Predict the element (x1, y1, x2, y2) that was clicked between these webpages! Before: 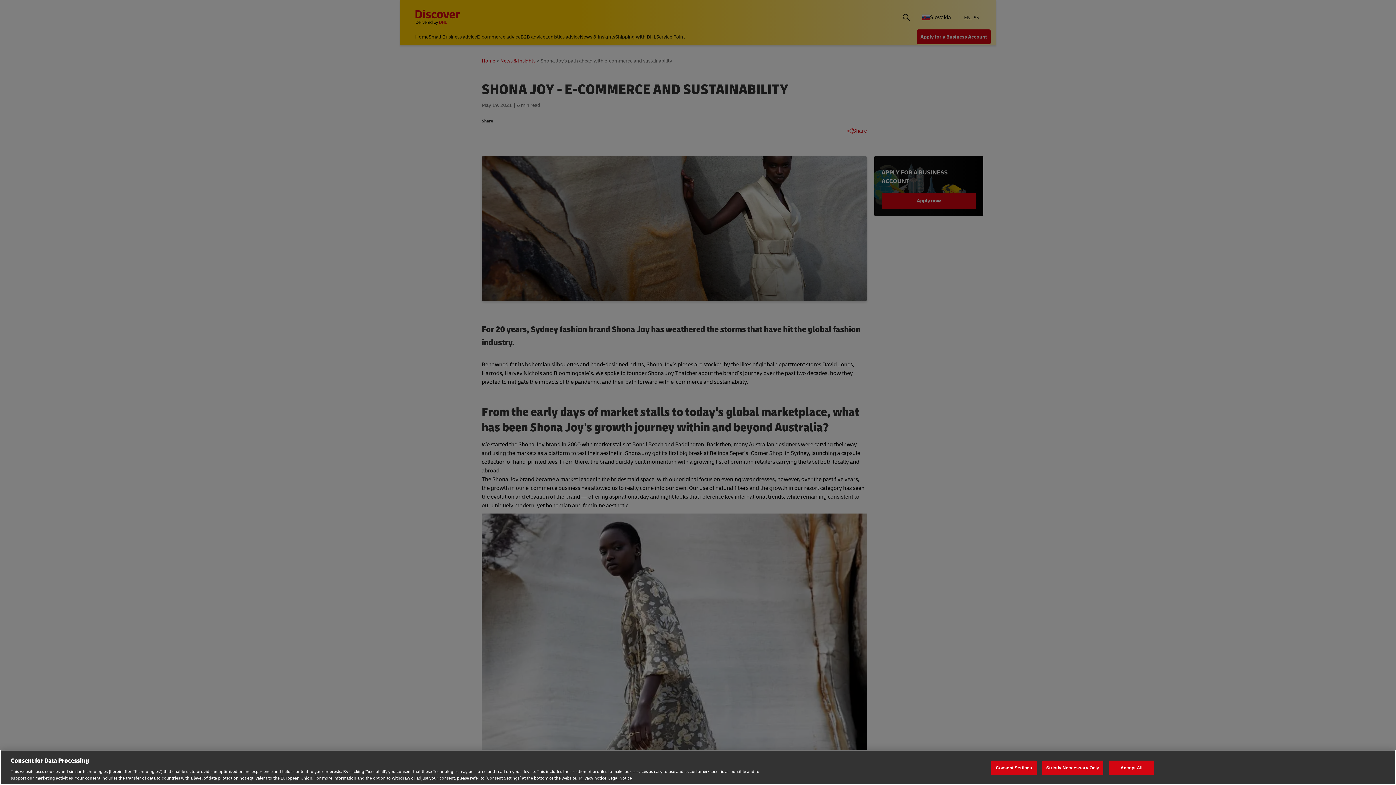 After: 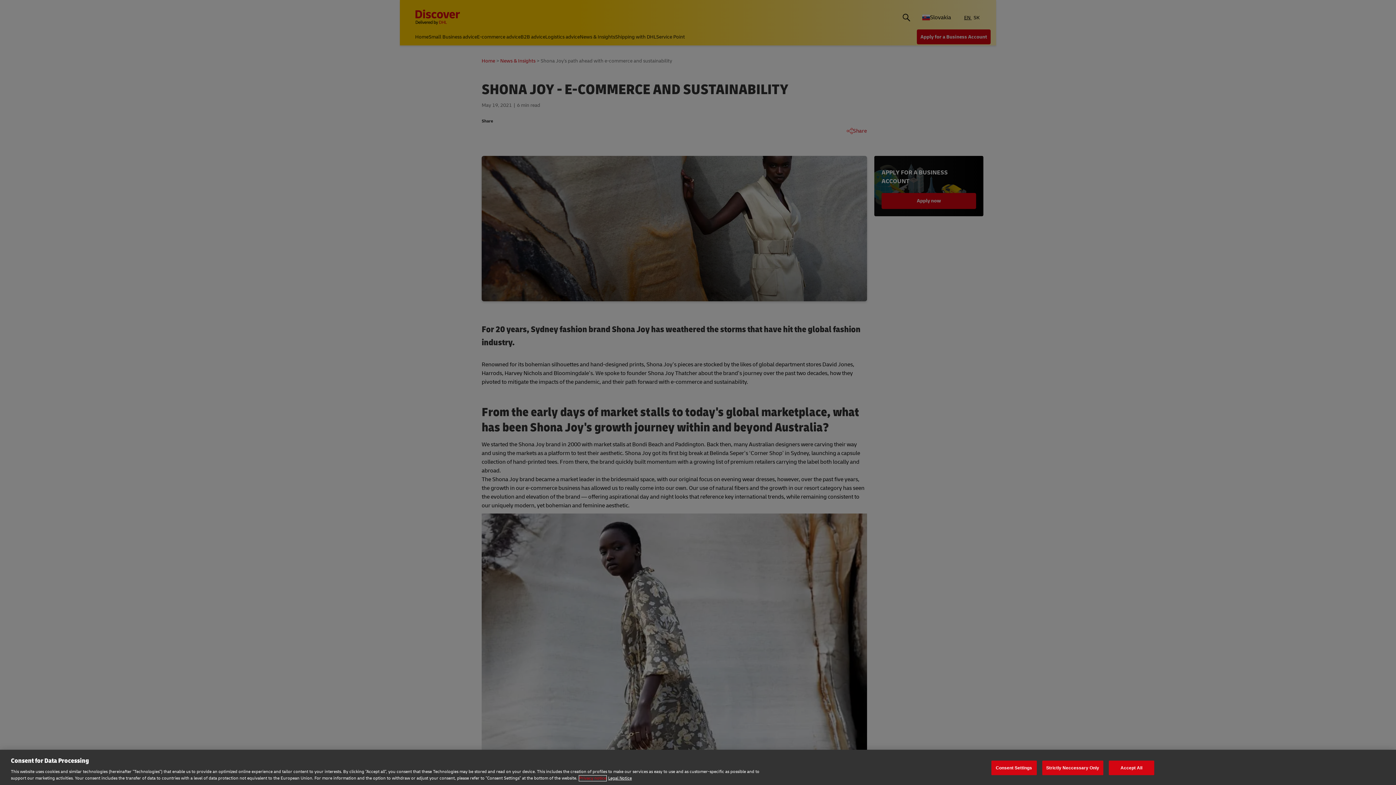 Action: label: Privacy notice, opens in a new tab bbox: (579, 775, 606, 781)